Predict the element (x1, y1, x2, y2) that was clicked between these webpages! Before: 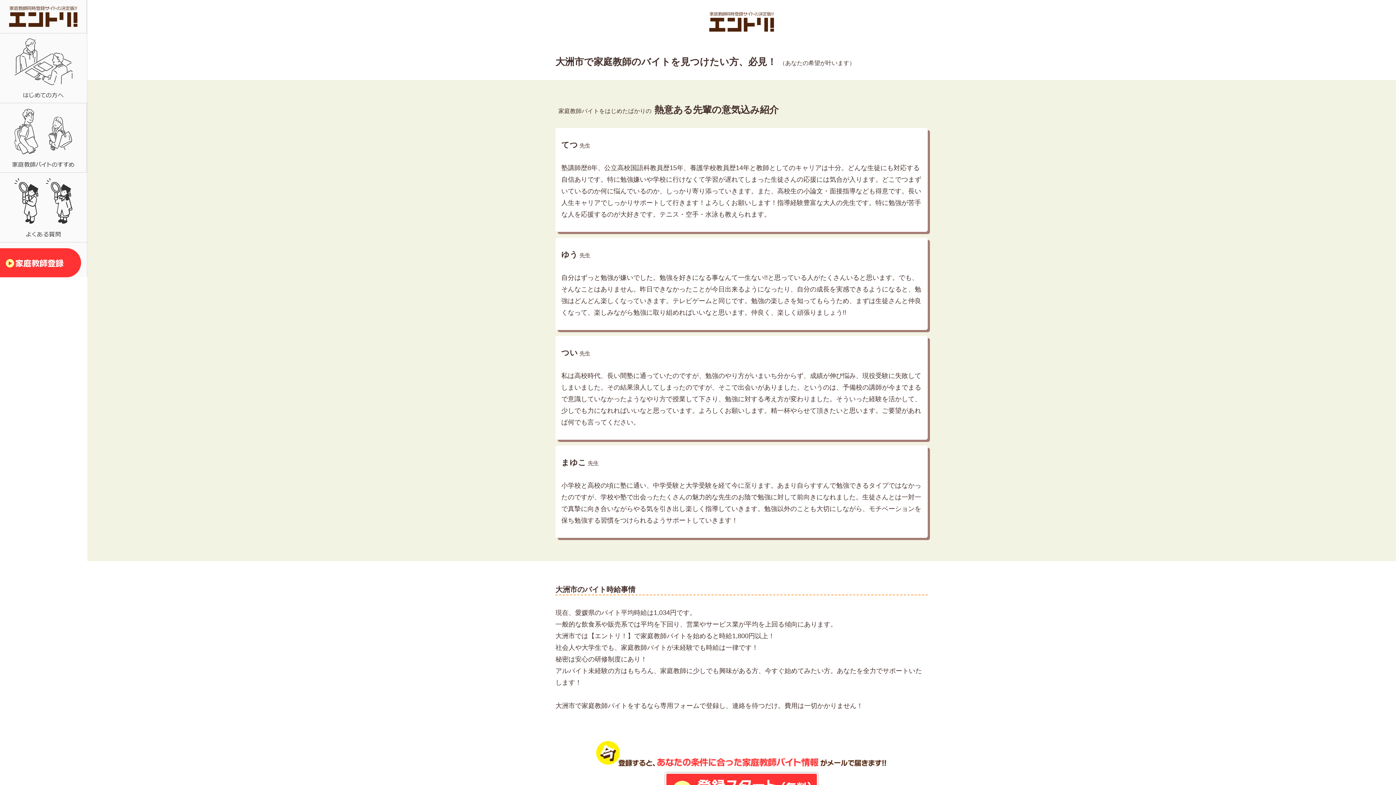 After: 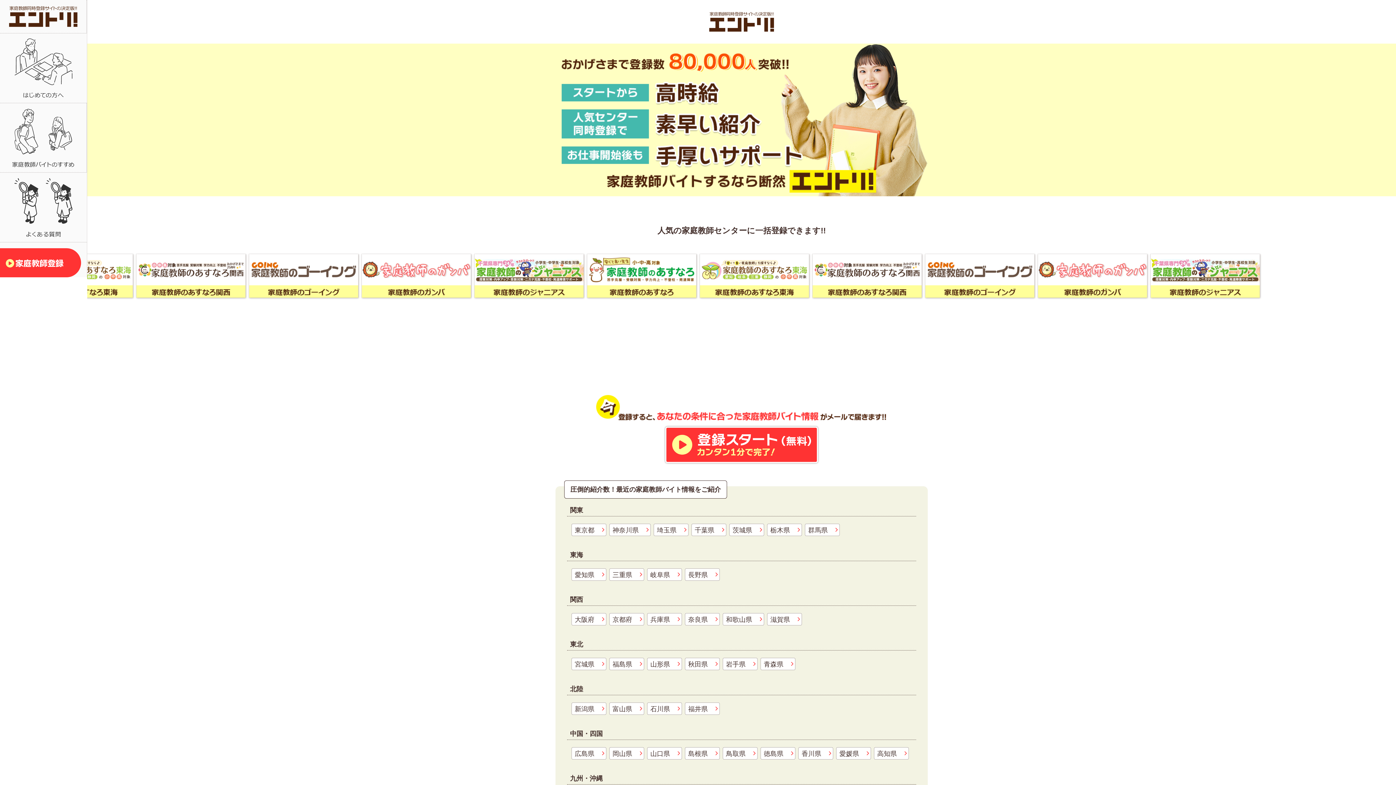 Action: bbox: (0, 0, 86, 33)